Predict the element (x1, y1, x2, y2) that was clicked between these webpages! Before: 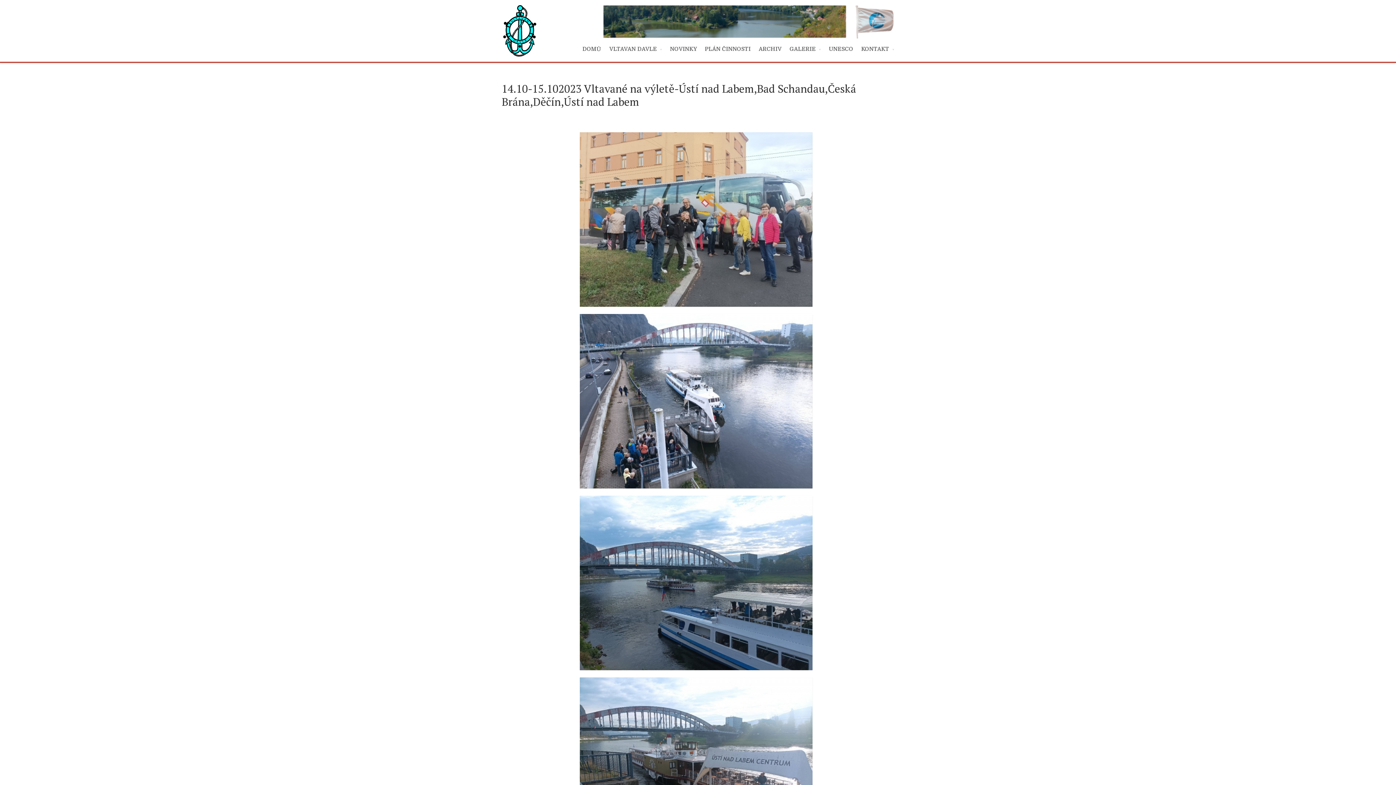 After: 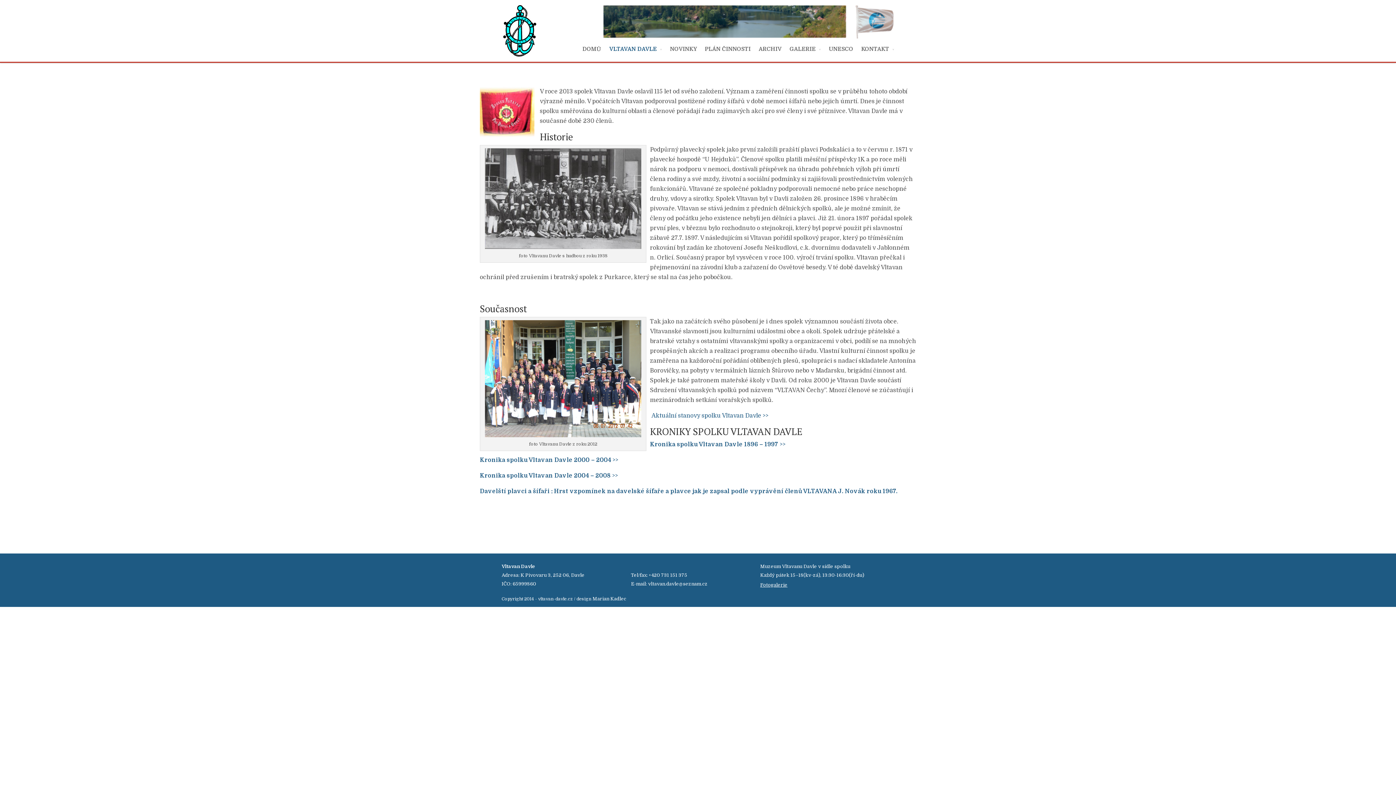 Action: label: VLTAVAN DAVLE bbox: (609, 45, 662, 58)